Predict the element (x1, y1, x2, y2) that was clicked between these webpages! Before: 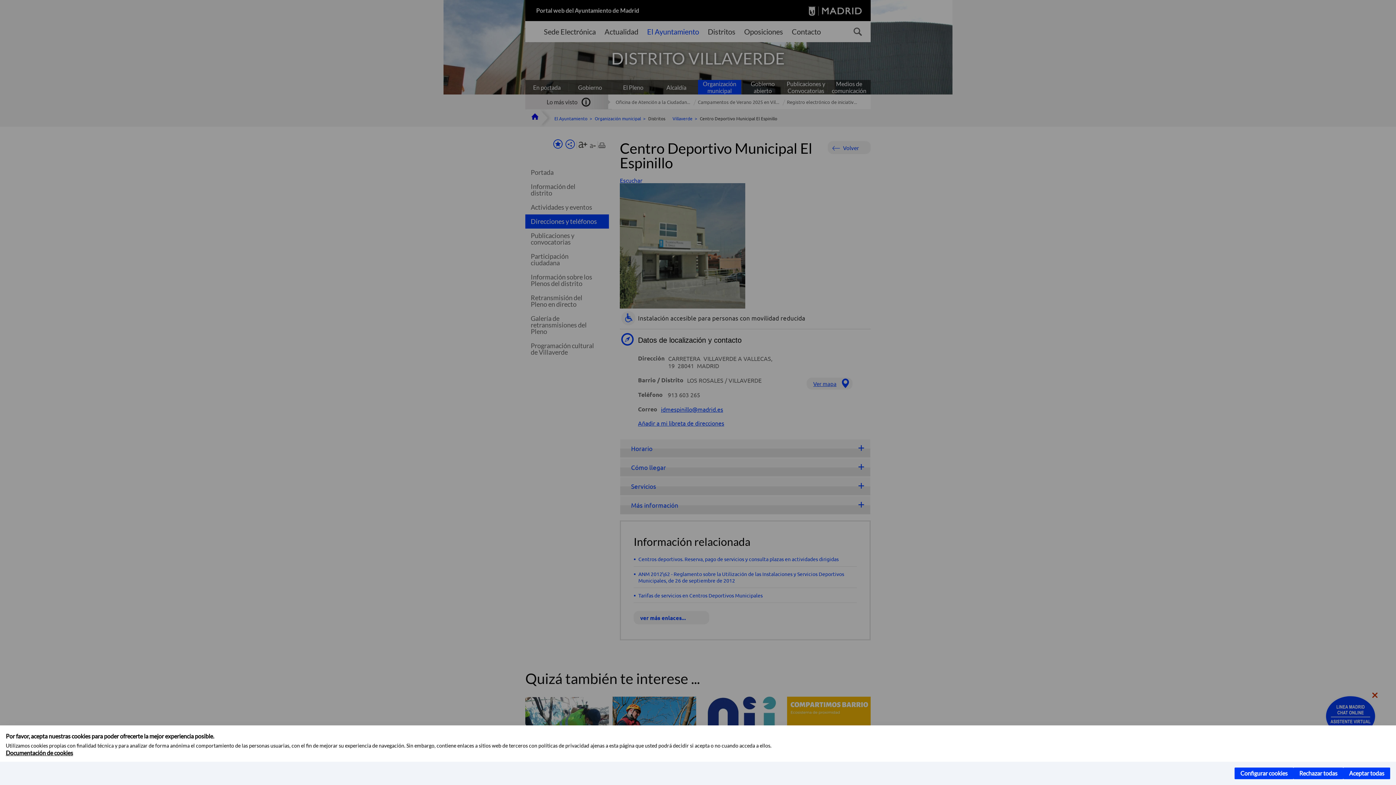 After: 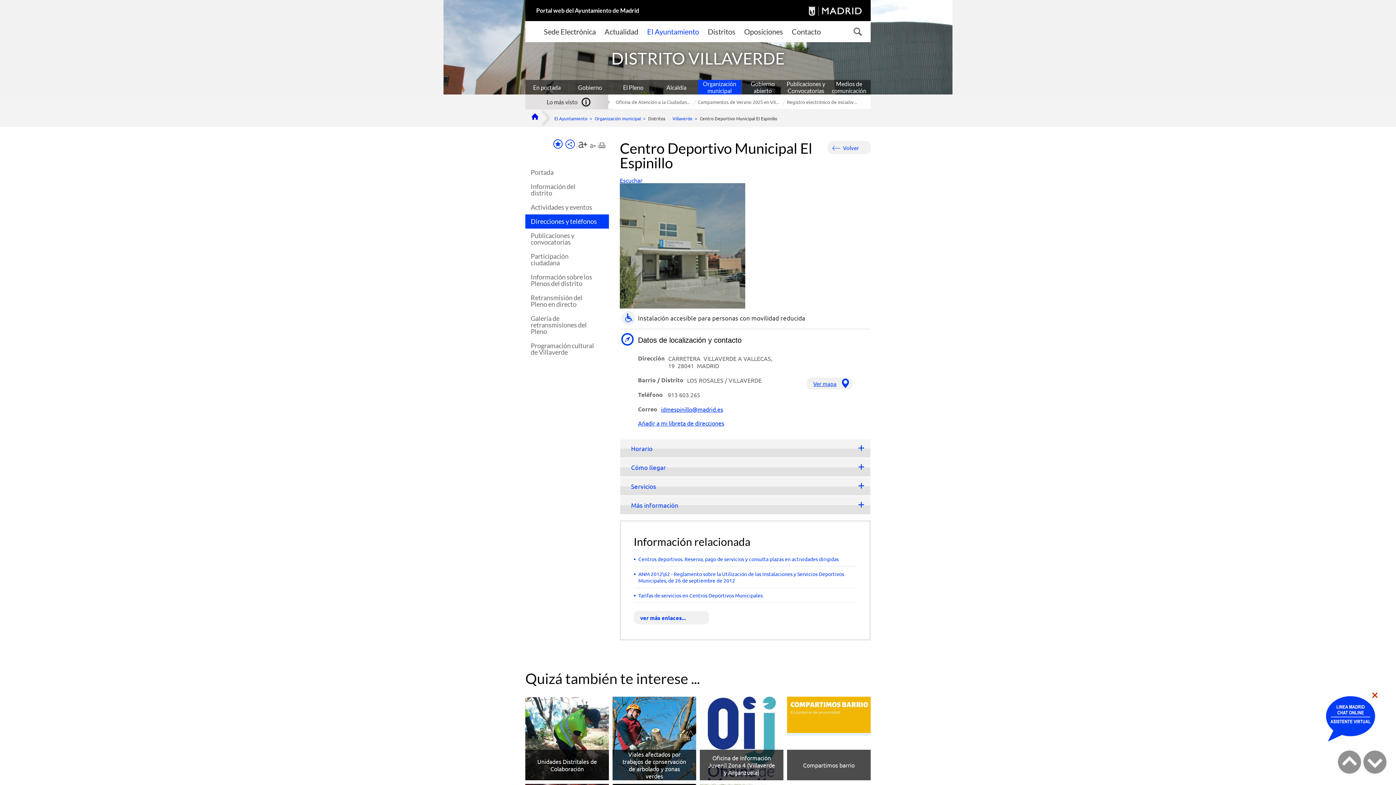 Action: bbox: (1293, 768, 1343, 779) label: Rechazar todas